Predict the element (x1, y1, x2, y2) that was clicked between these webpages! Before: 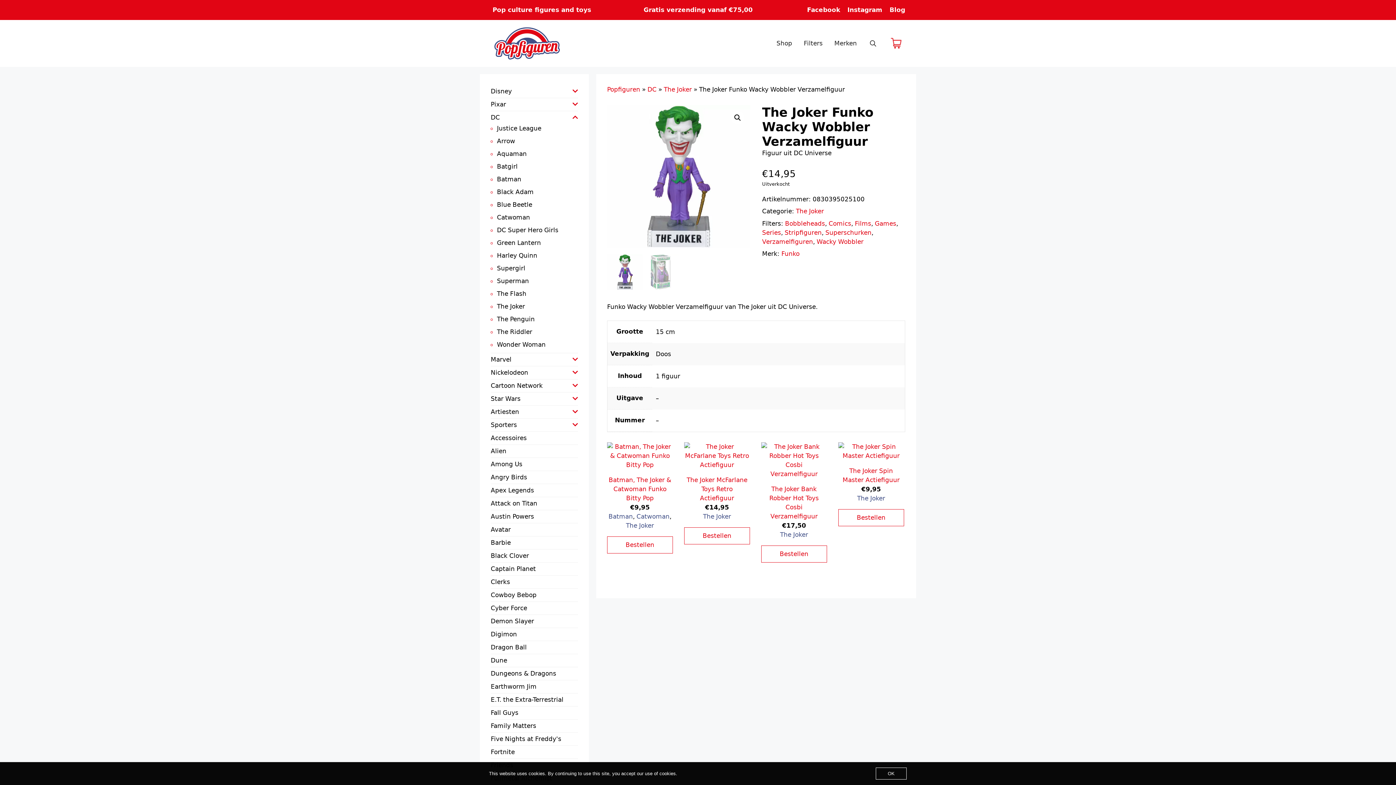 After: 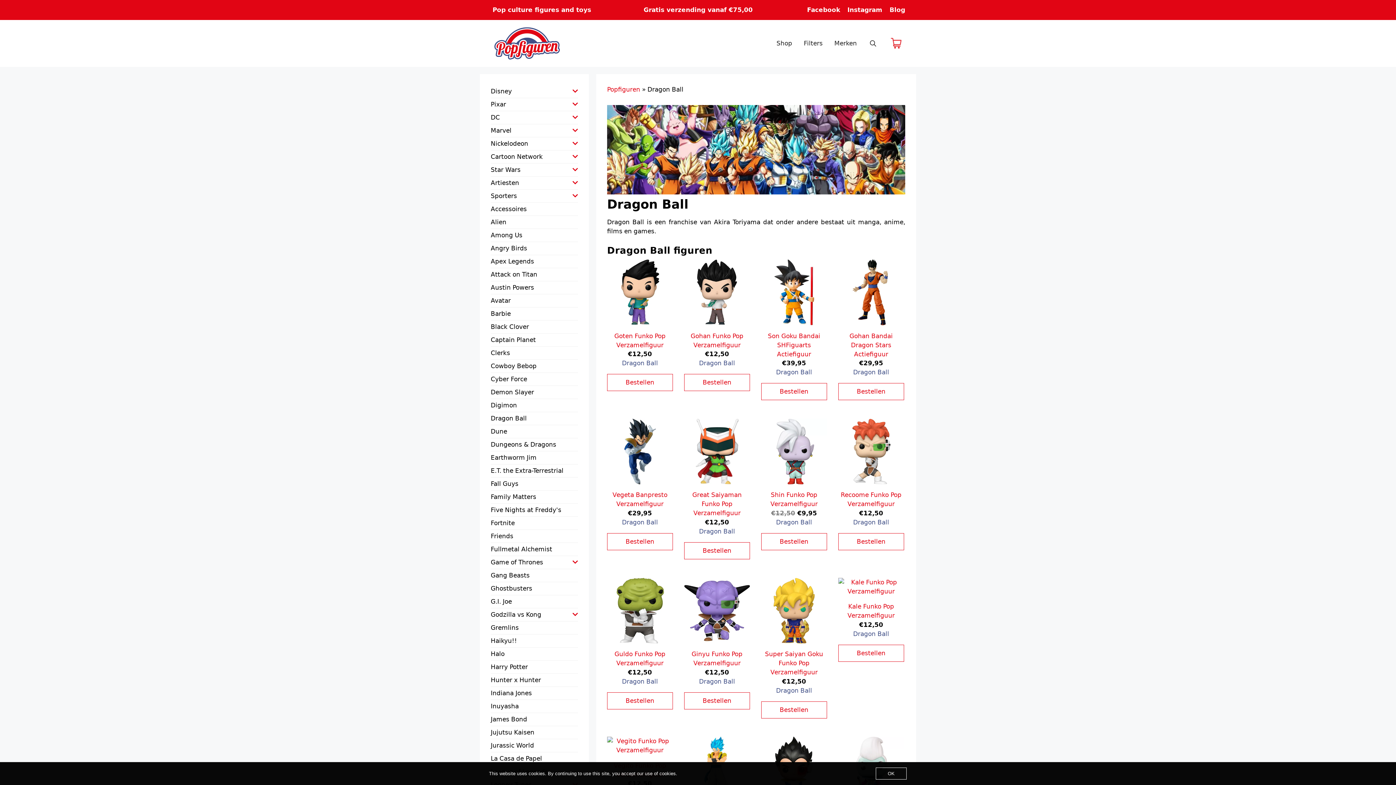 Action: bbox: (490, 643, 526, 651) label: Dragon Ball